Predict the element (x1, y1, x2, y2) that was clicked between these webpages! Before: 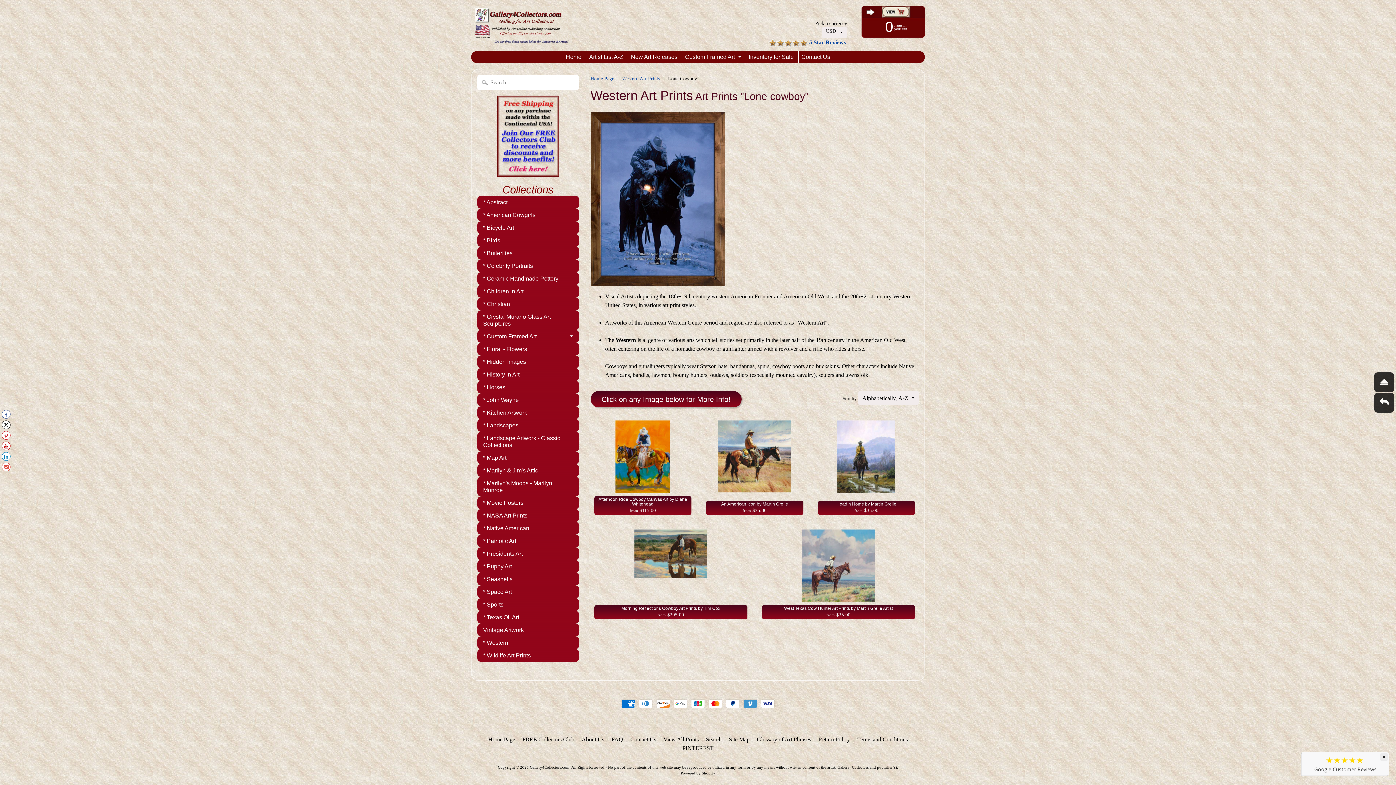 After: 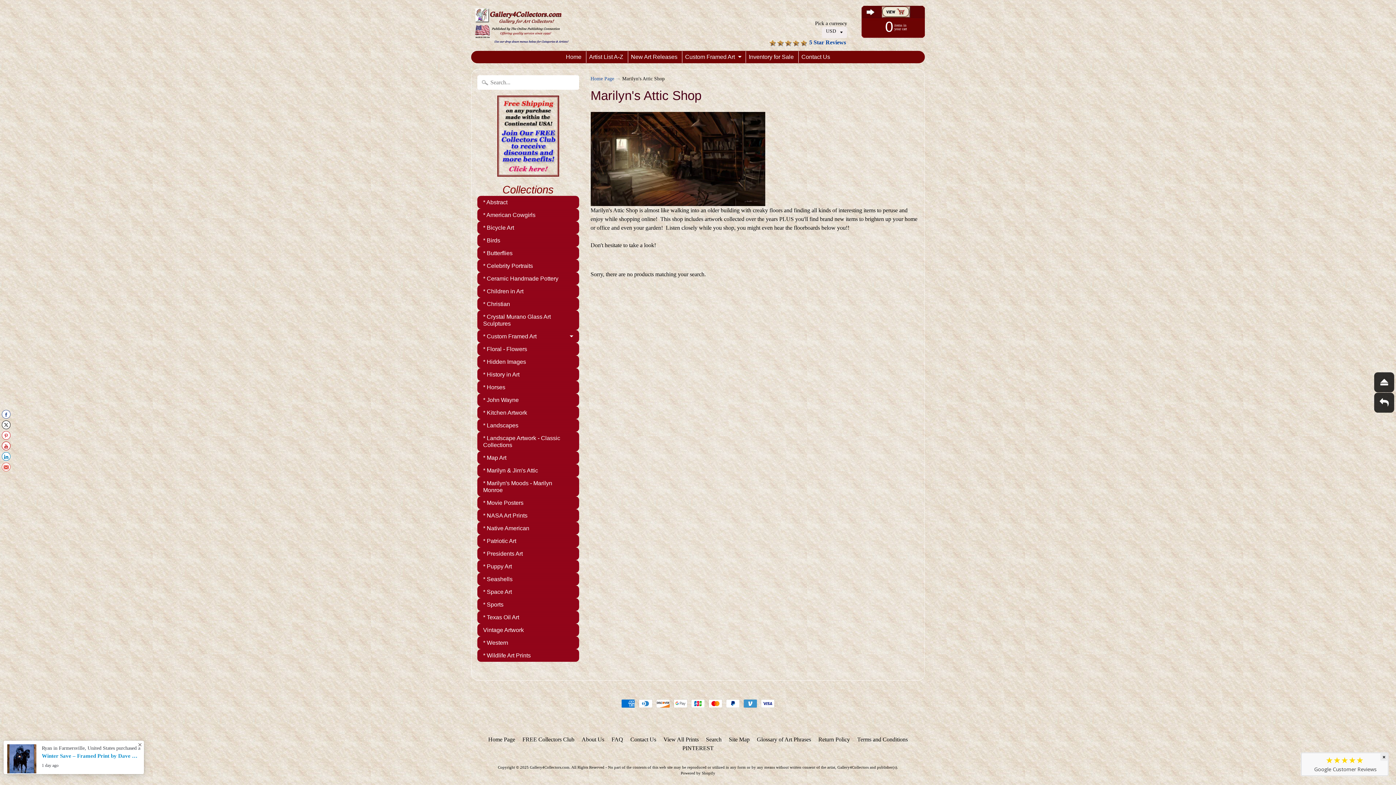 Action: bbox: (477, 464, 579, 477) label: * Marilyn & Jim's Attic